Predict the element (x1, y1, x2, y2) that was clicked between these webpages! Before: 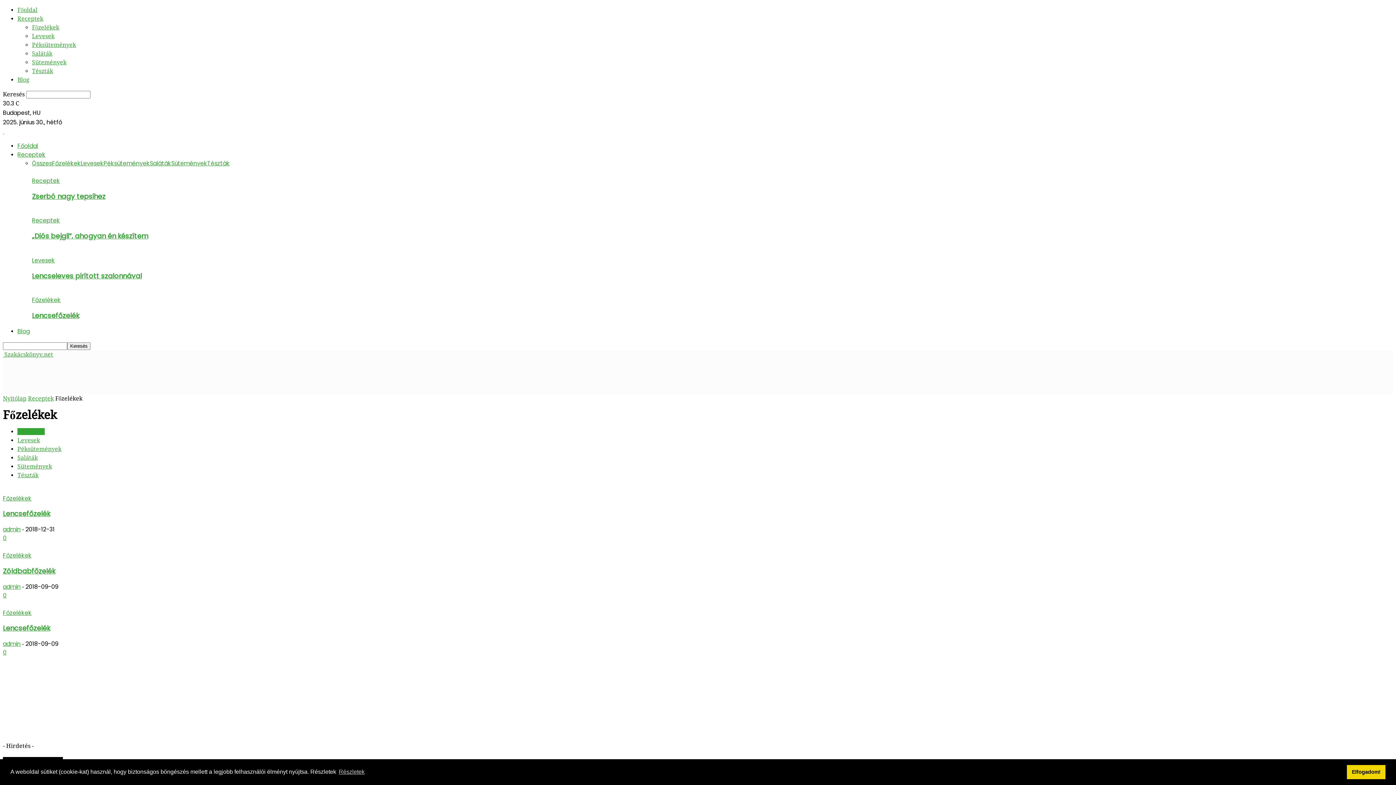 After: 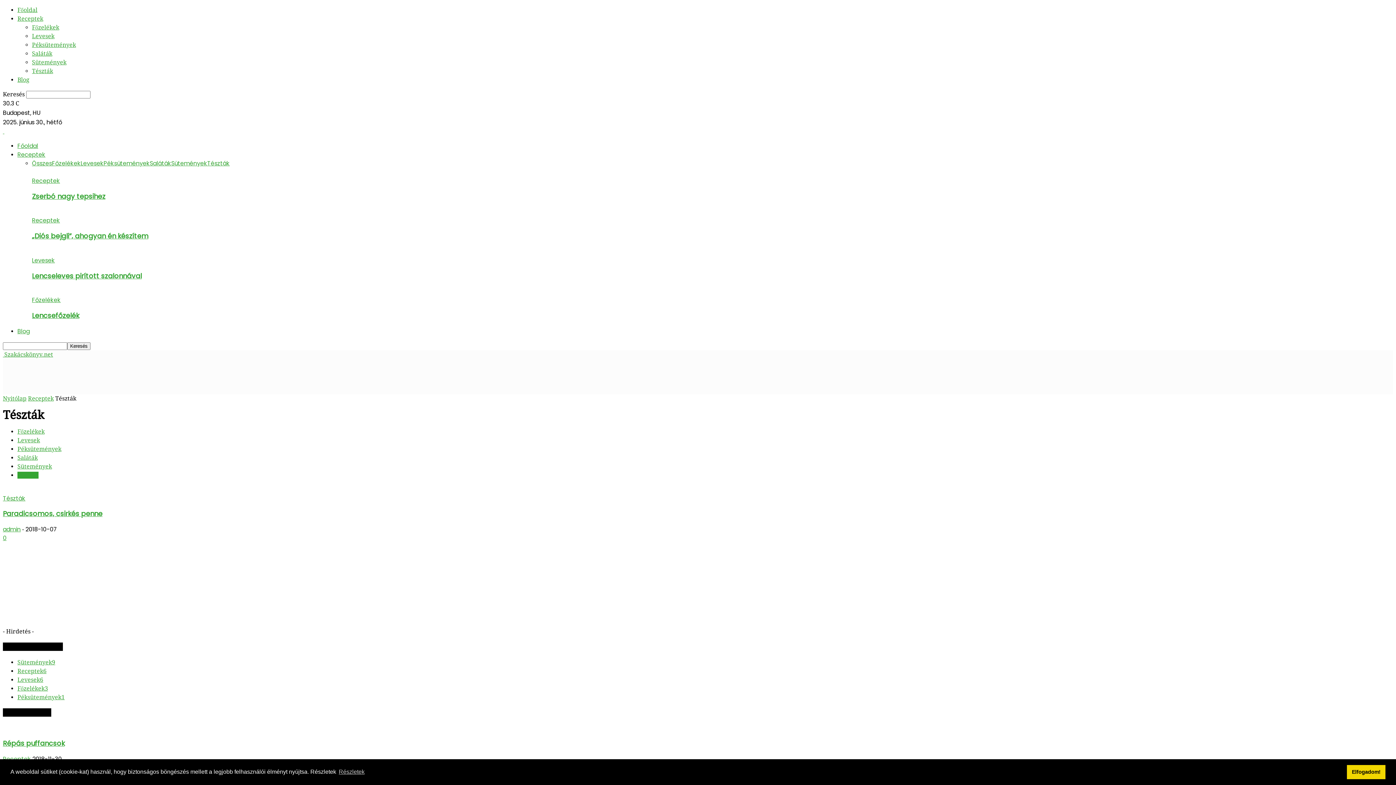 Action: bbox: (207, 159, 229, 167) label: Tészták